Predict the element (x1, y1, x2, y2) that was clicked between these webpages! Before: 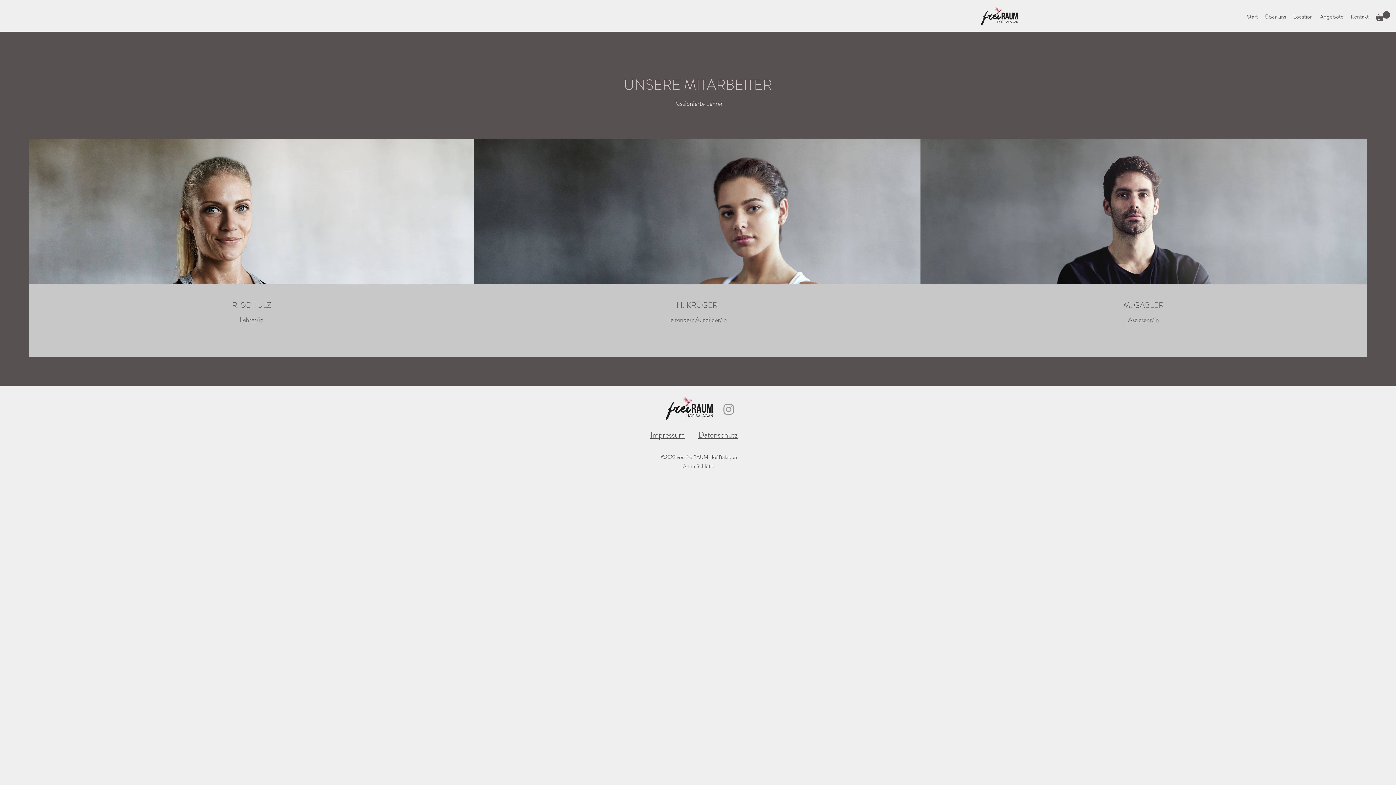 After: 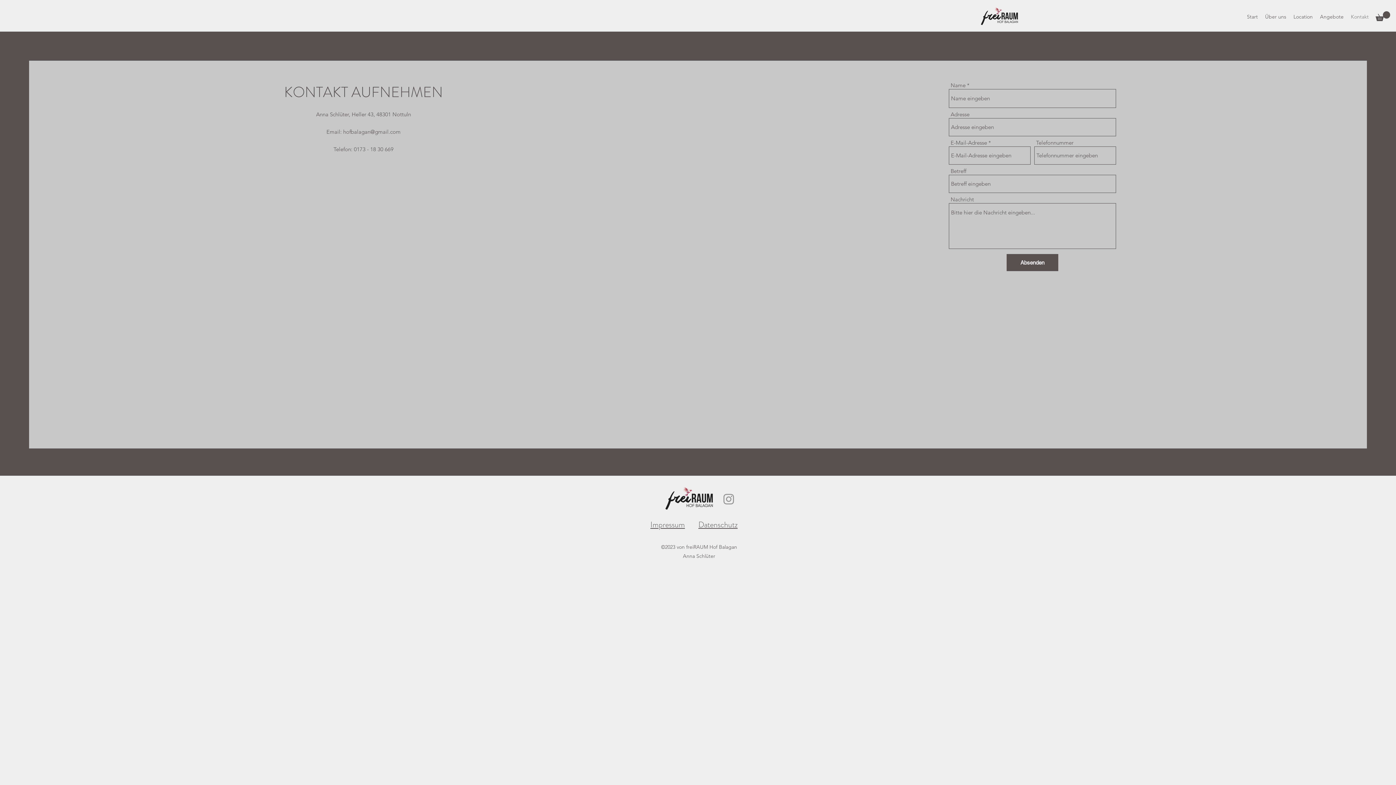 Action: bbox: (1347, 11, 1372, 22) label: Kontakt